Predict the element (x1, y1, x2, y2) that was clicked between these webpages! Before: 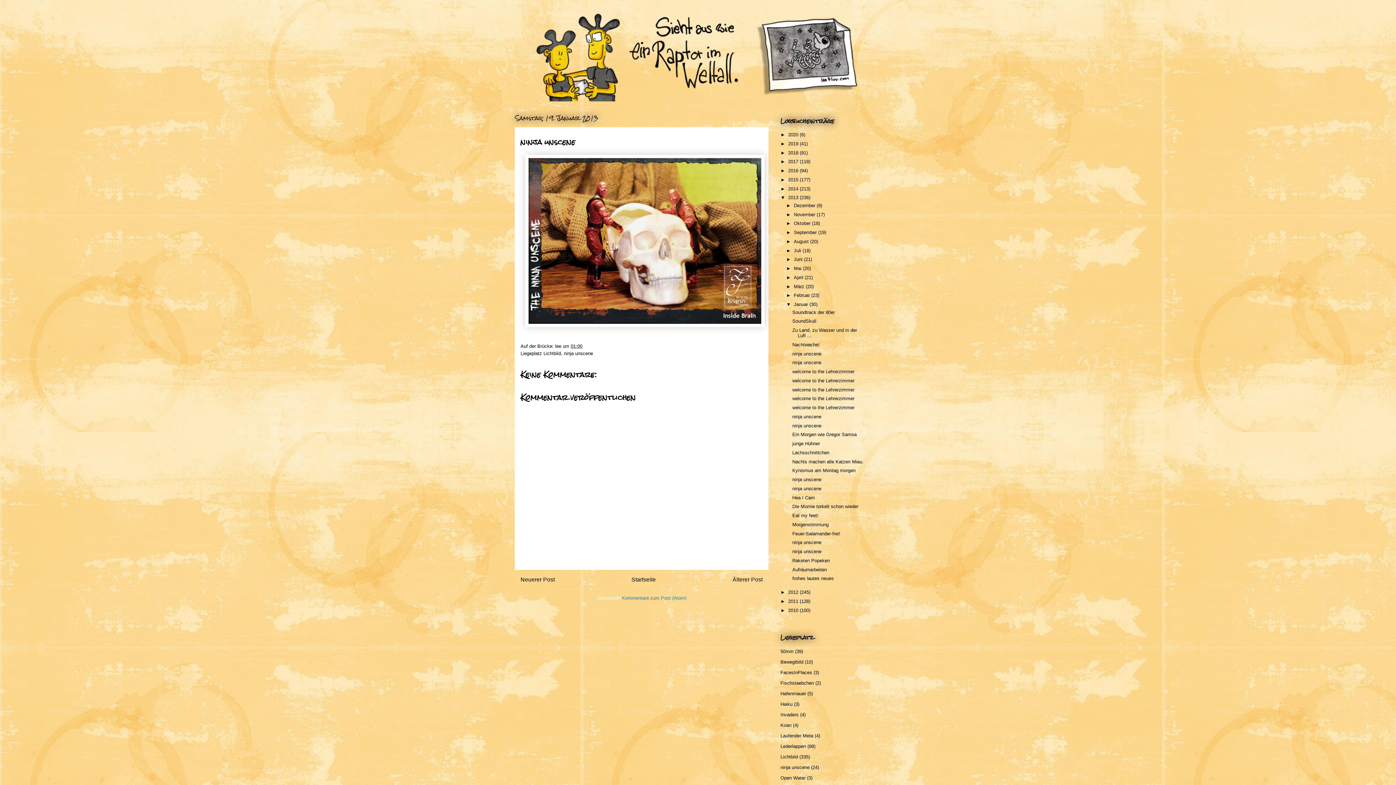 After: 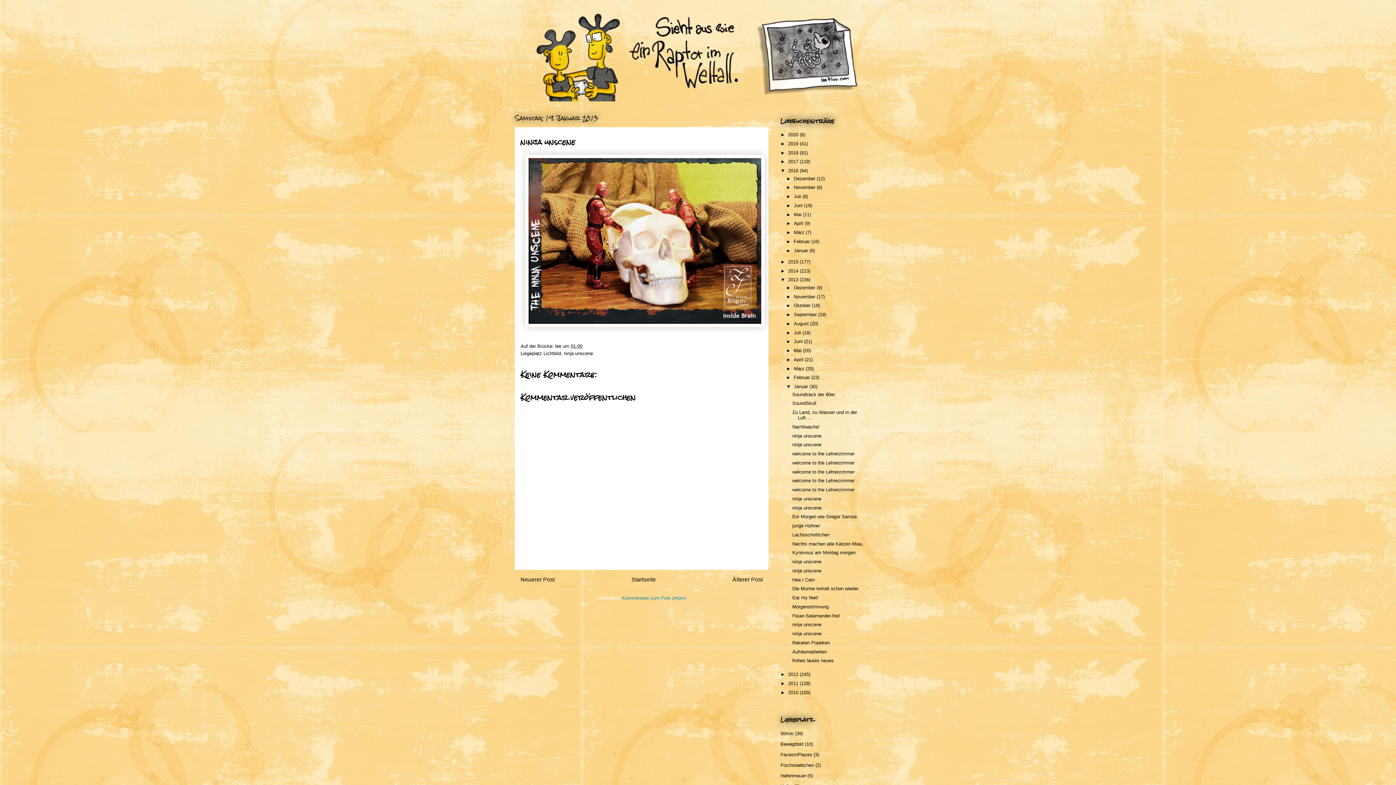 Action: bbox: (780, 168, 788, 173) label: ►  